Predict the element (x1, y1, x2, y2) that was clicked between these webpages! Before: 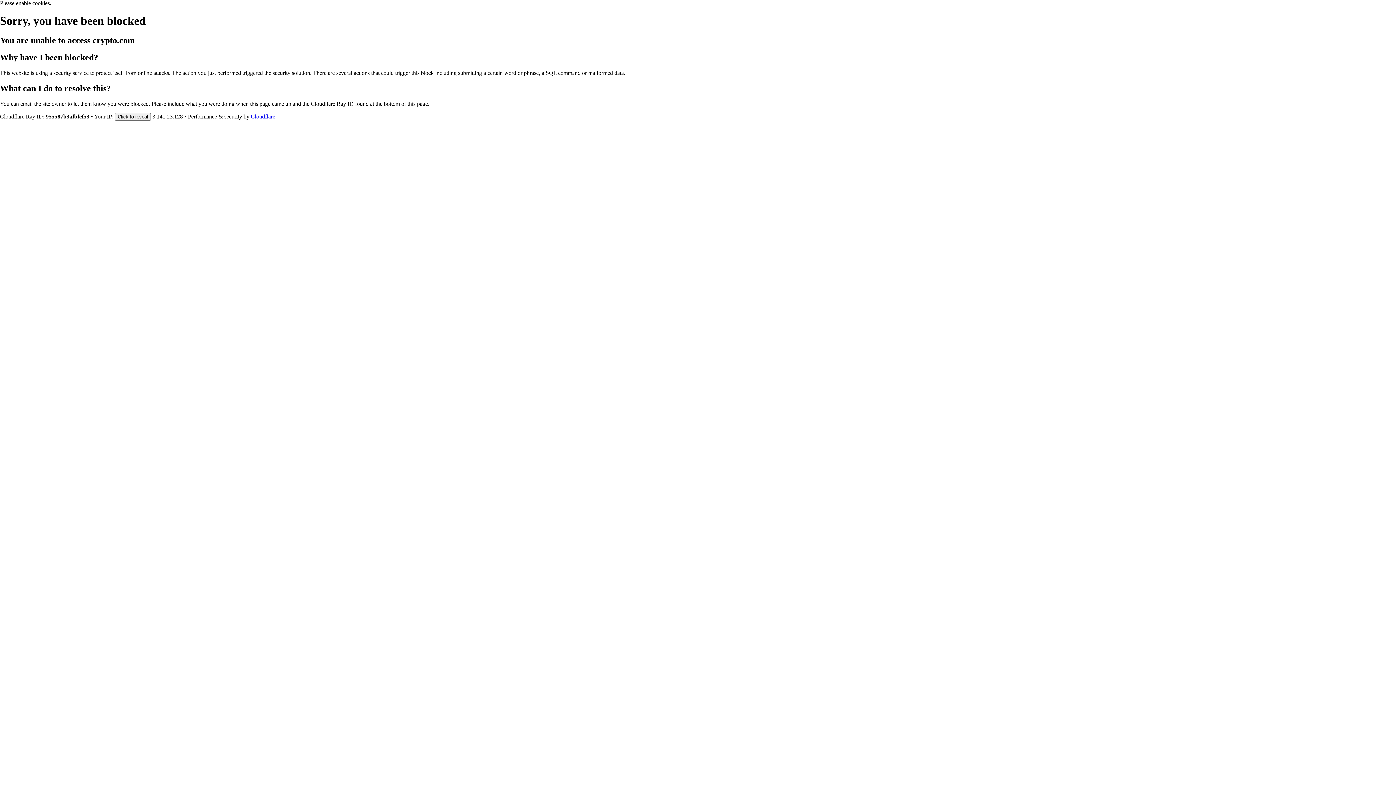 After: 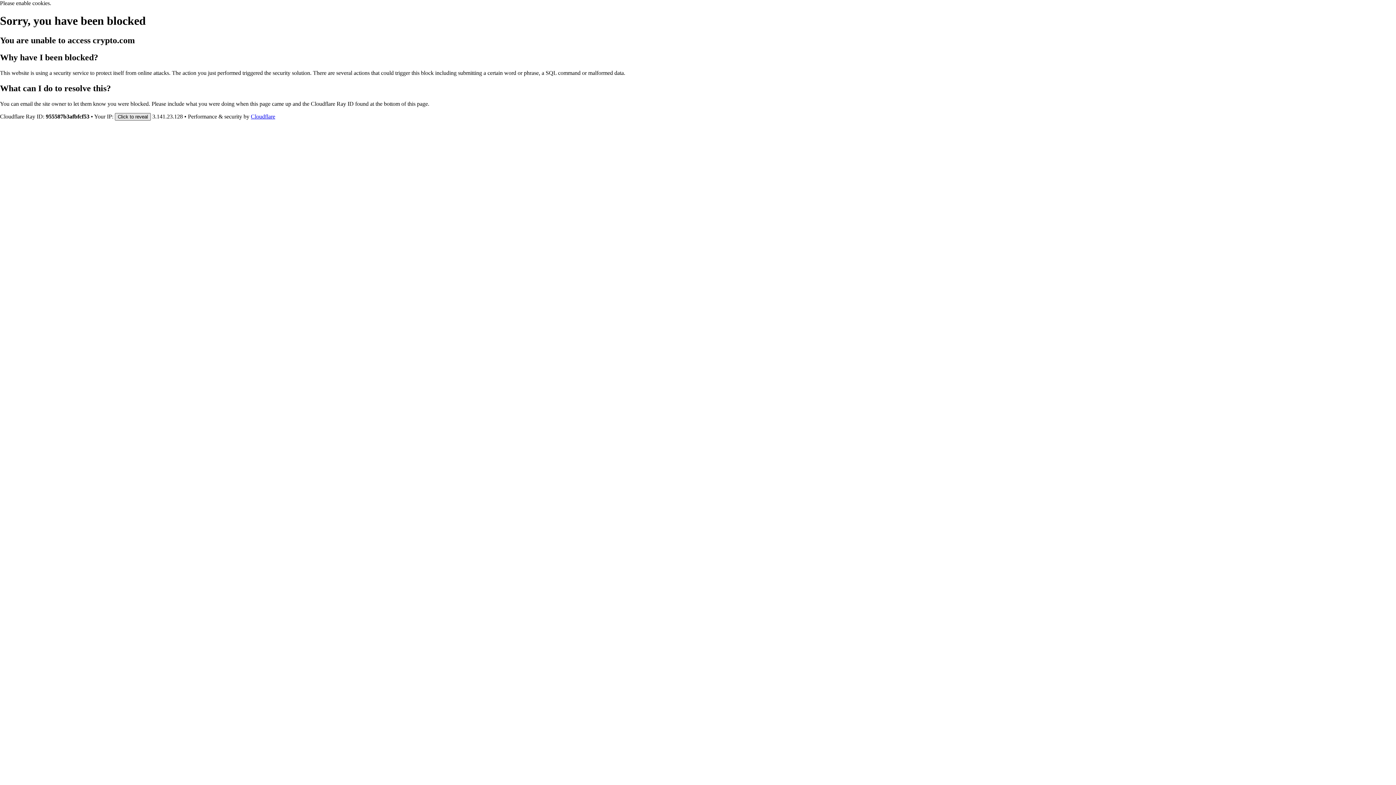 Action: label: Click to reveal bbox: (114, 112, 150, 120)